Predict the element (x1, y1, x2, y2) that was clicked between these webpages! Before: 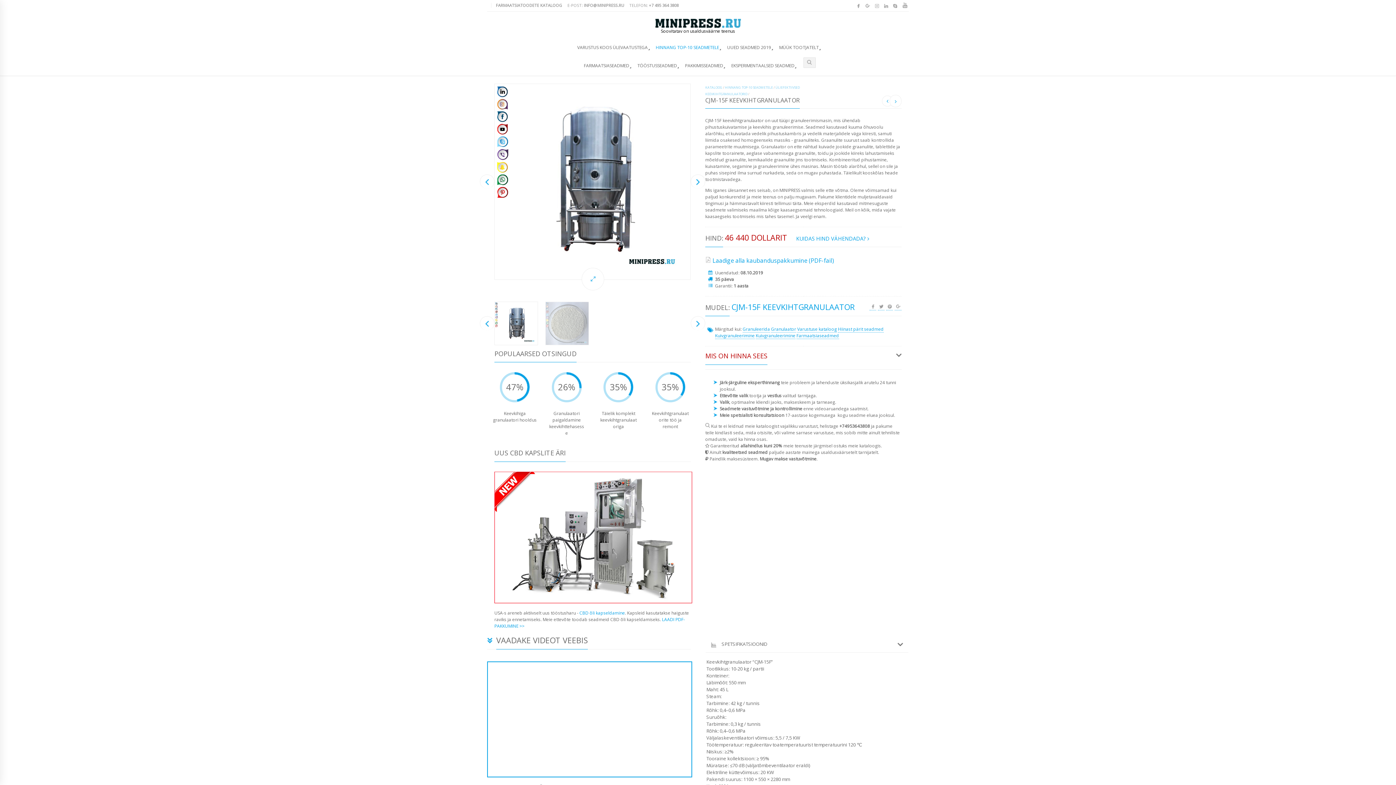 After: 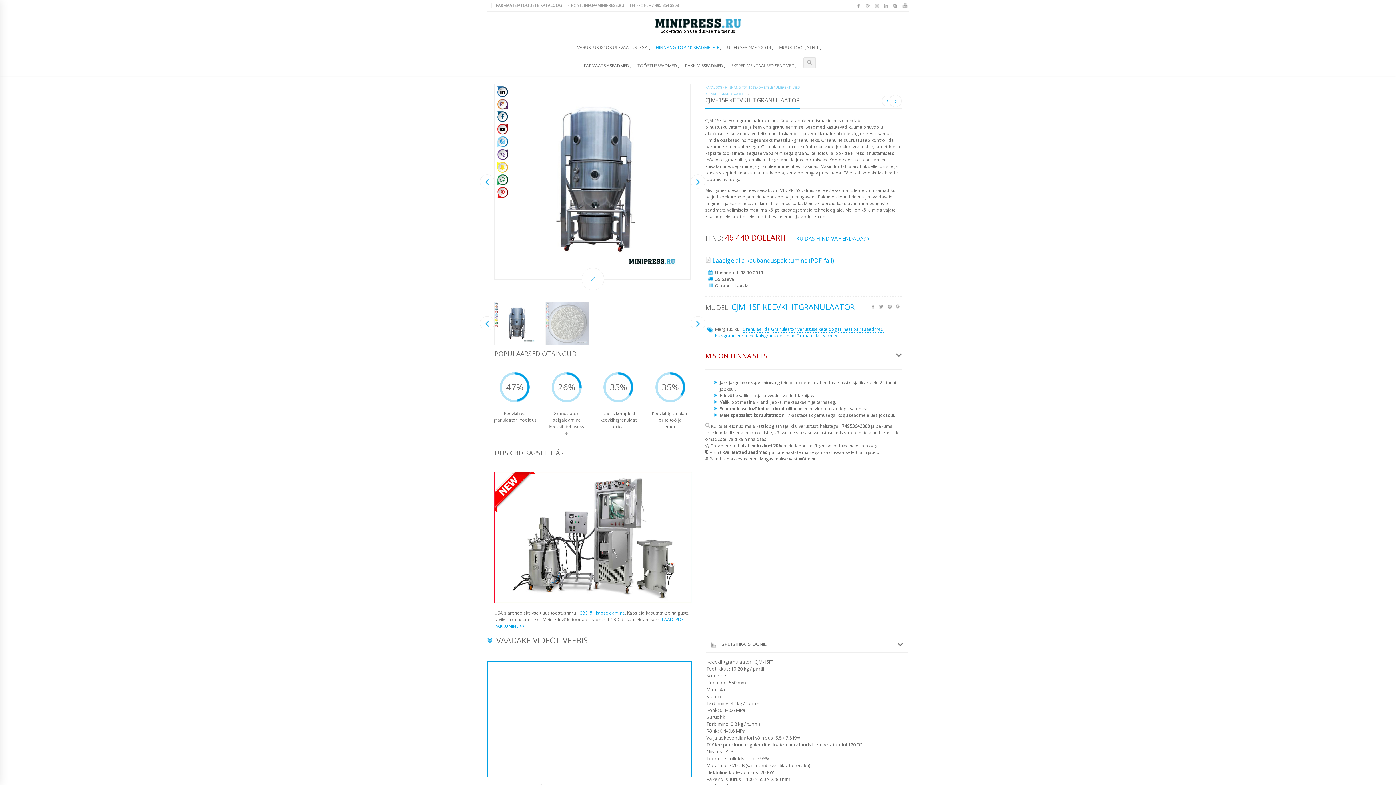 Action: bbox: (494, 471, 692, 603)